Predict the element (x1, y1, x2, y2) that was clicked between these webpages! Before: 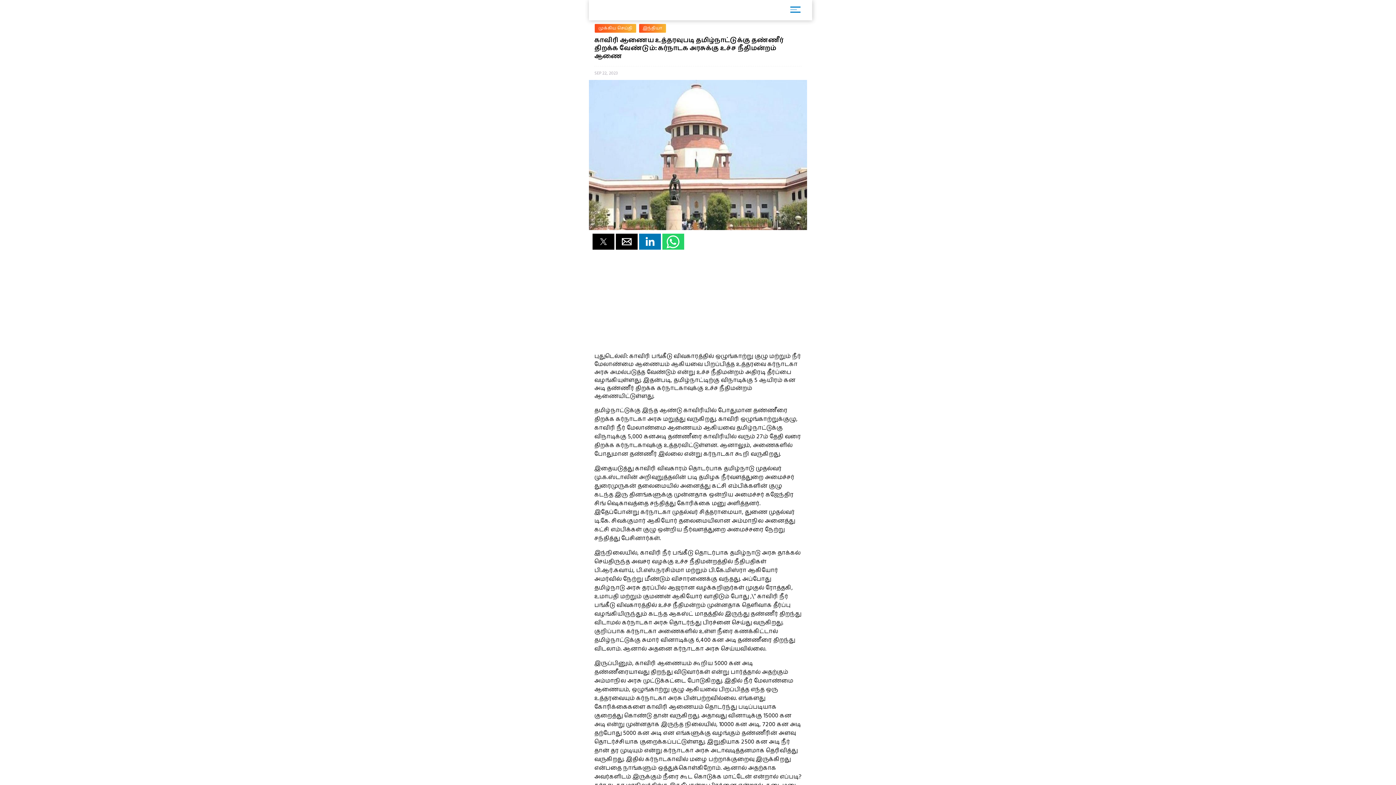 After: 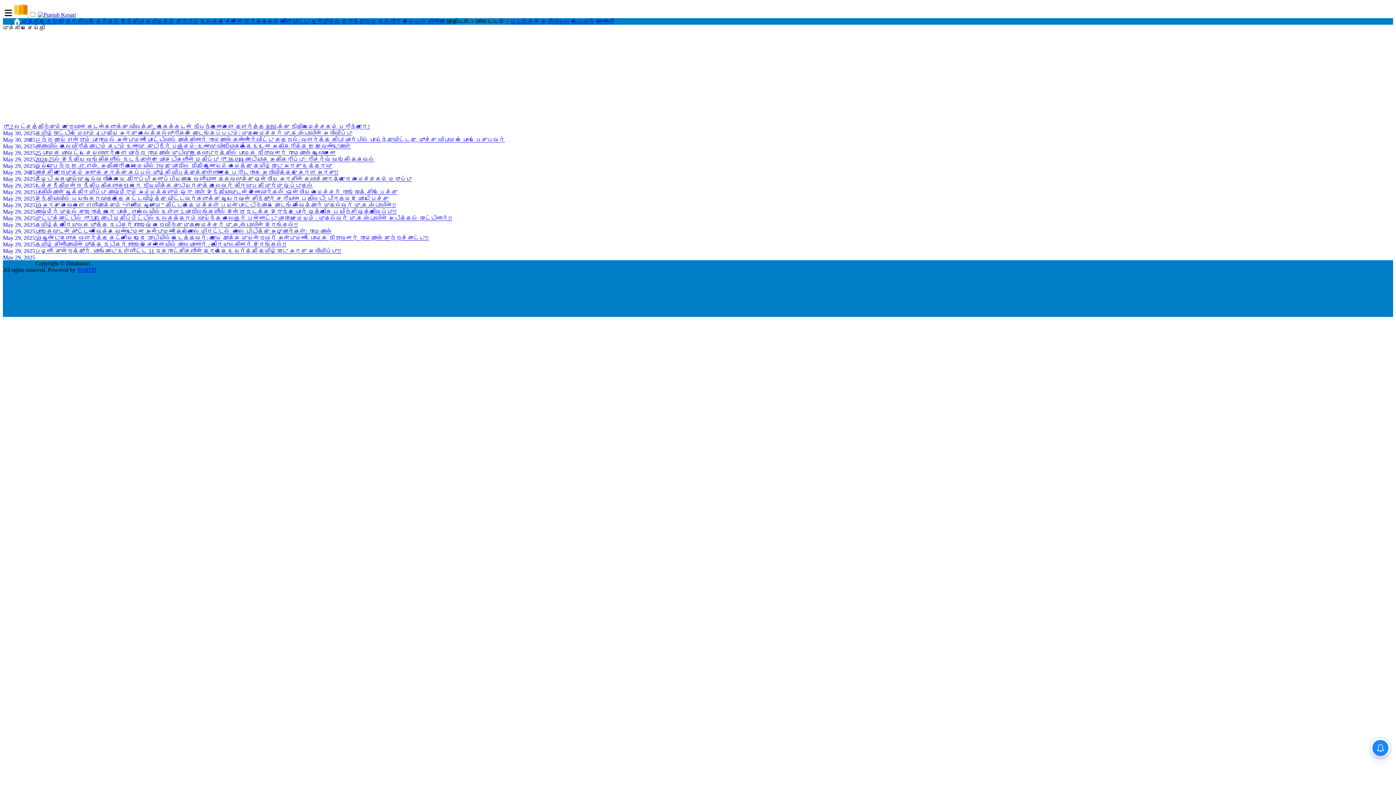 Action: bbox: (594, 24, 636, 32) label: முக்கிய செய்தி